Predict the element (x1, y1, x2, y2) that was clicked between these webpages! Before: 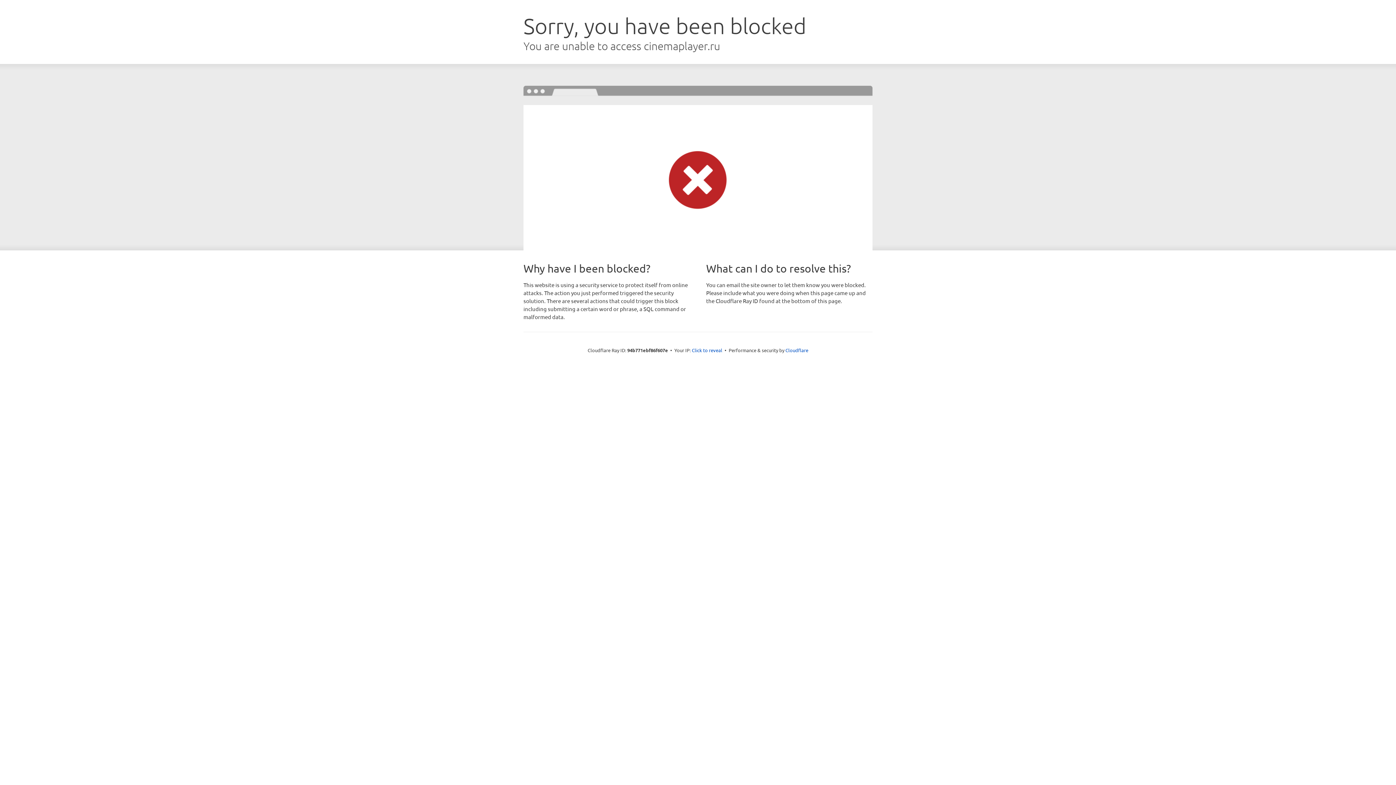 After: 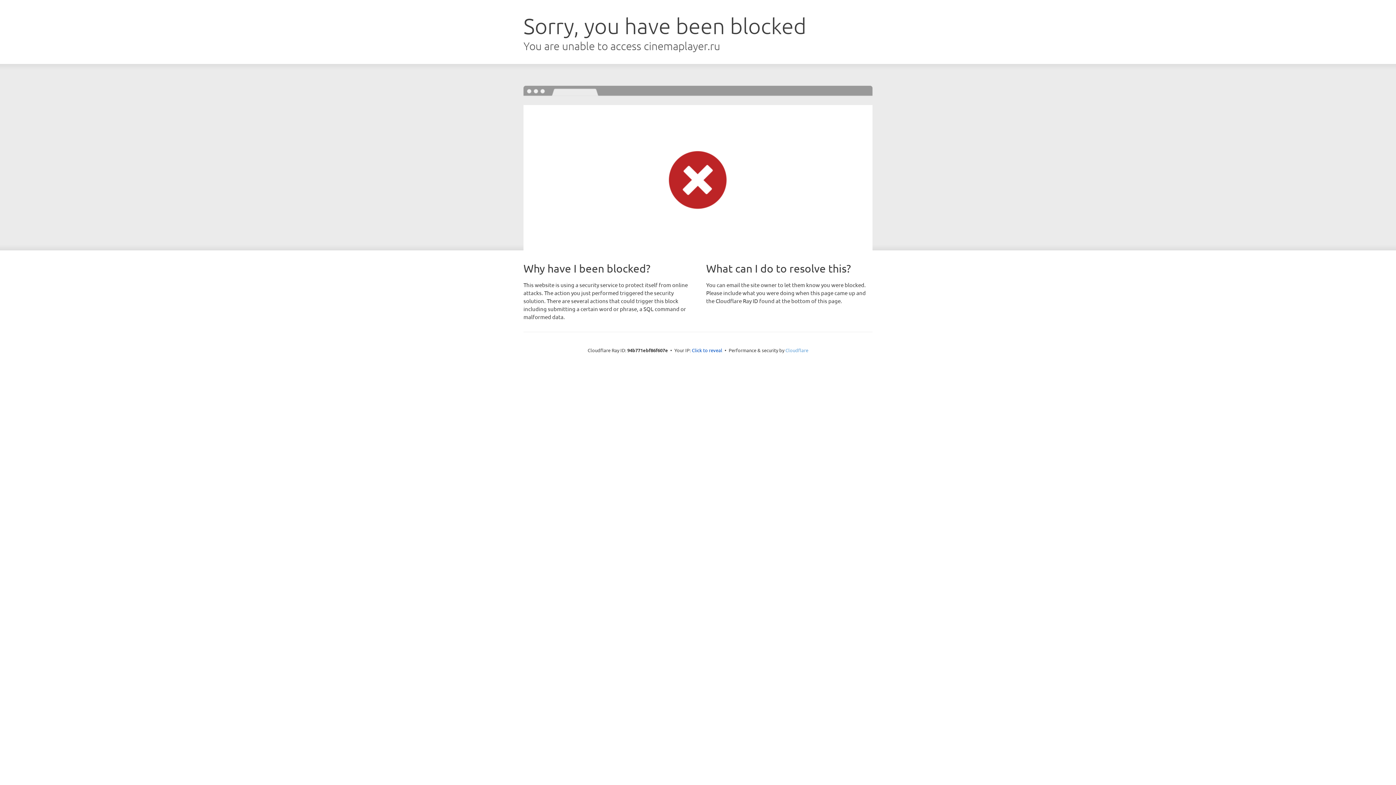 Action: bbox: (785, 347, 808, 353) label: Cloudflare